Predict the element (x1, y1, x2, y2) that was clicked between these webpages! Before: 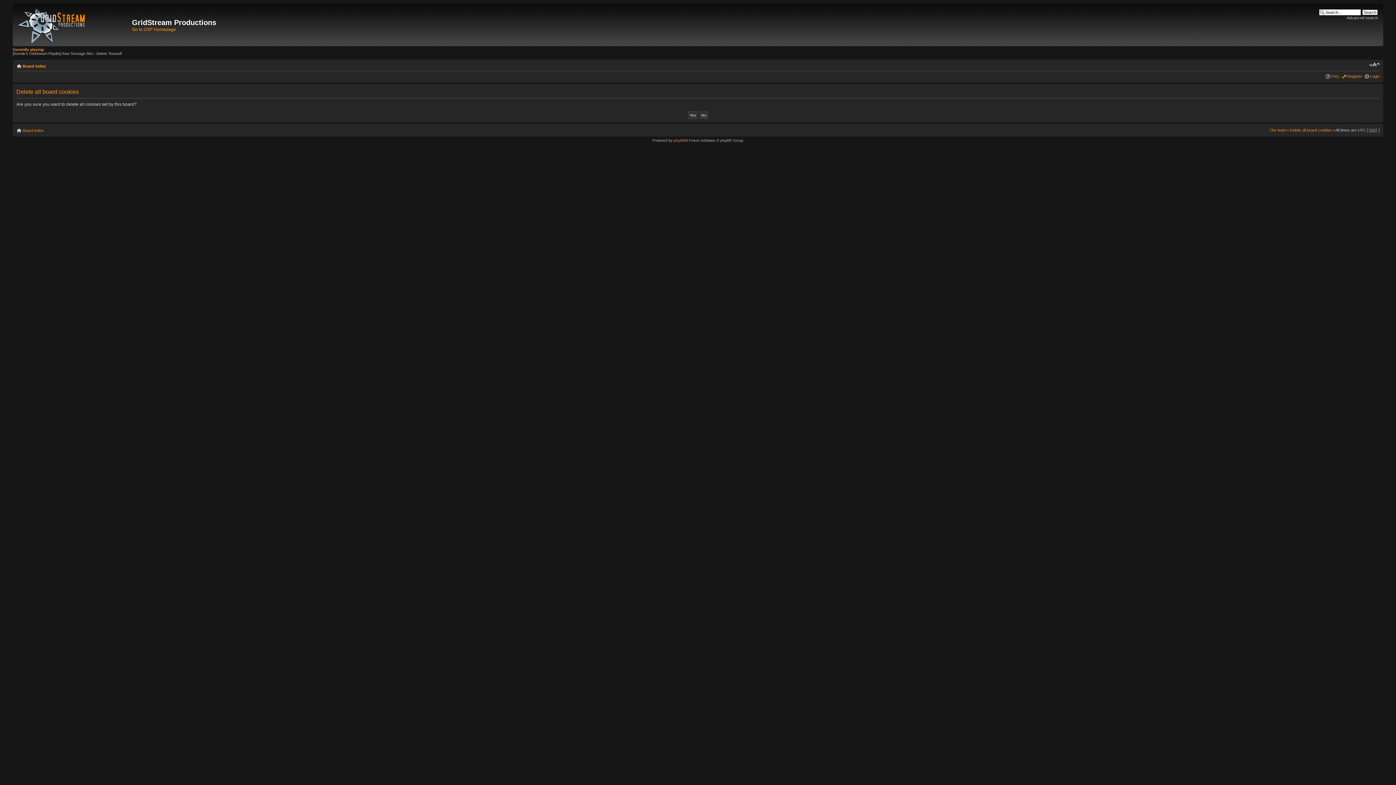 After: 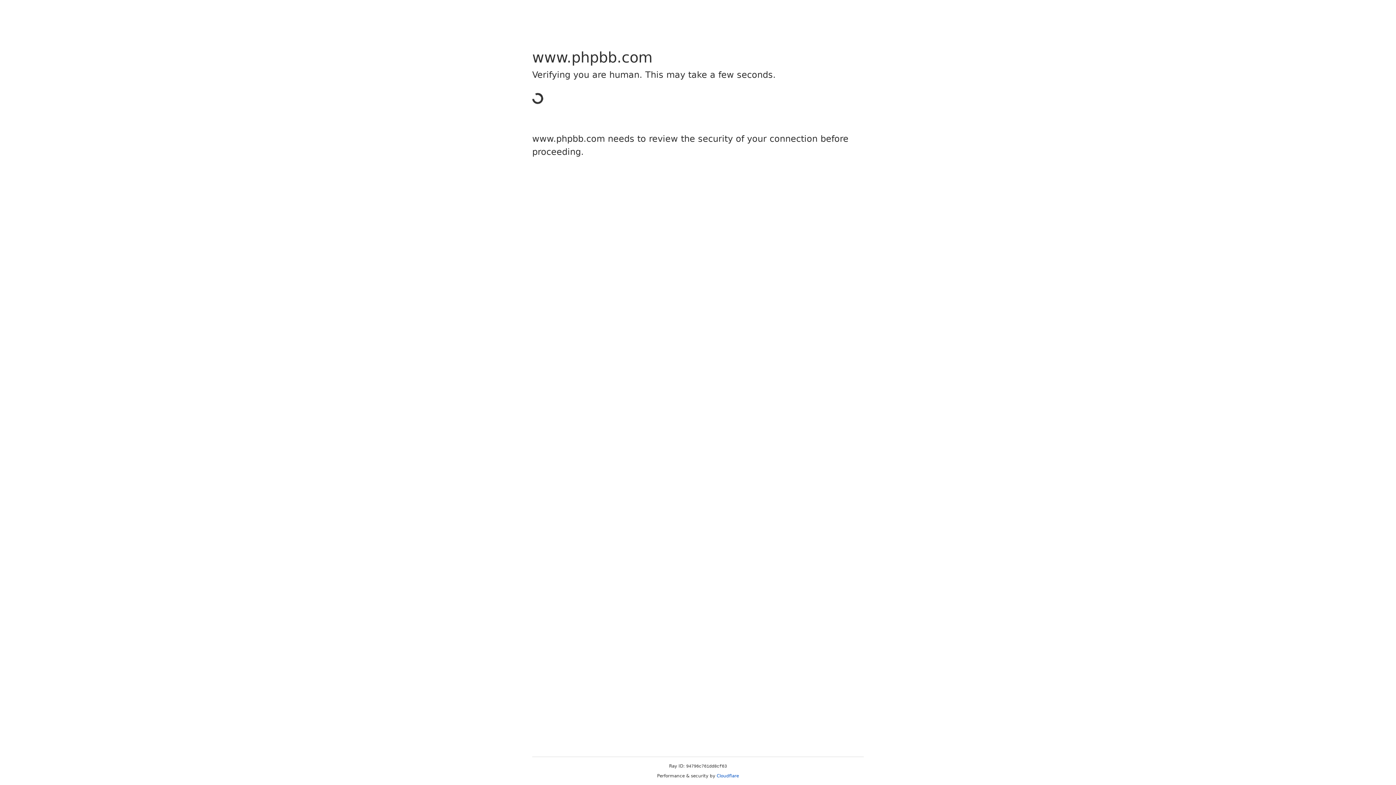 Action: label: phpBB bbox: (673, 138, 685, 142)